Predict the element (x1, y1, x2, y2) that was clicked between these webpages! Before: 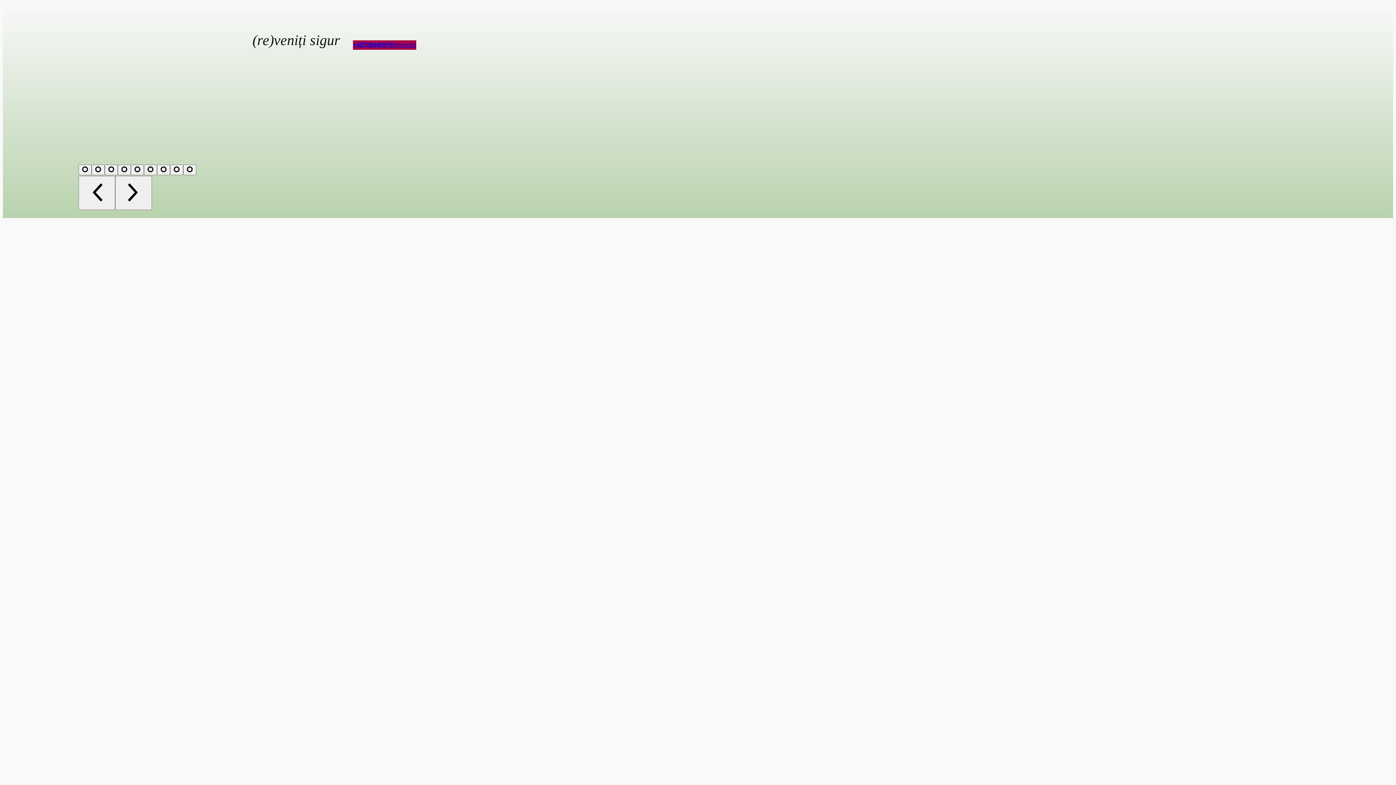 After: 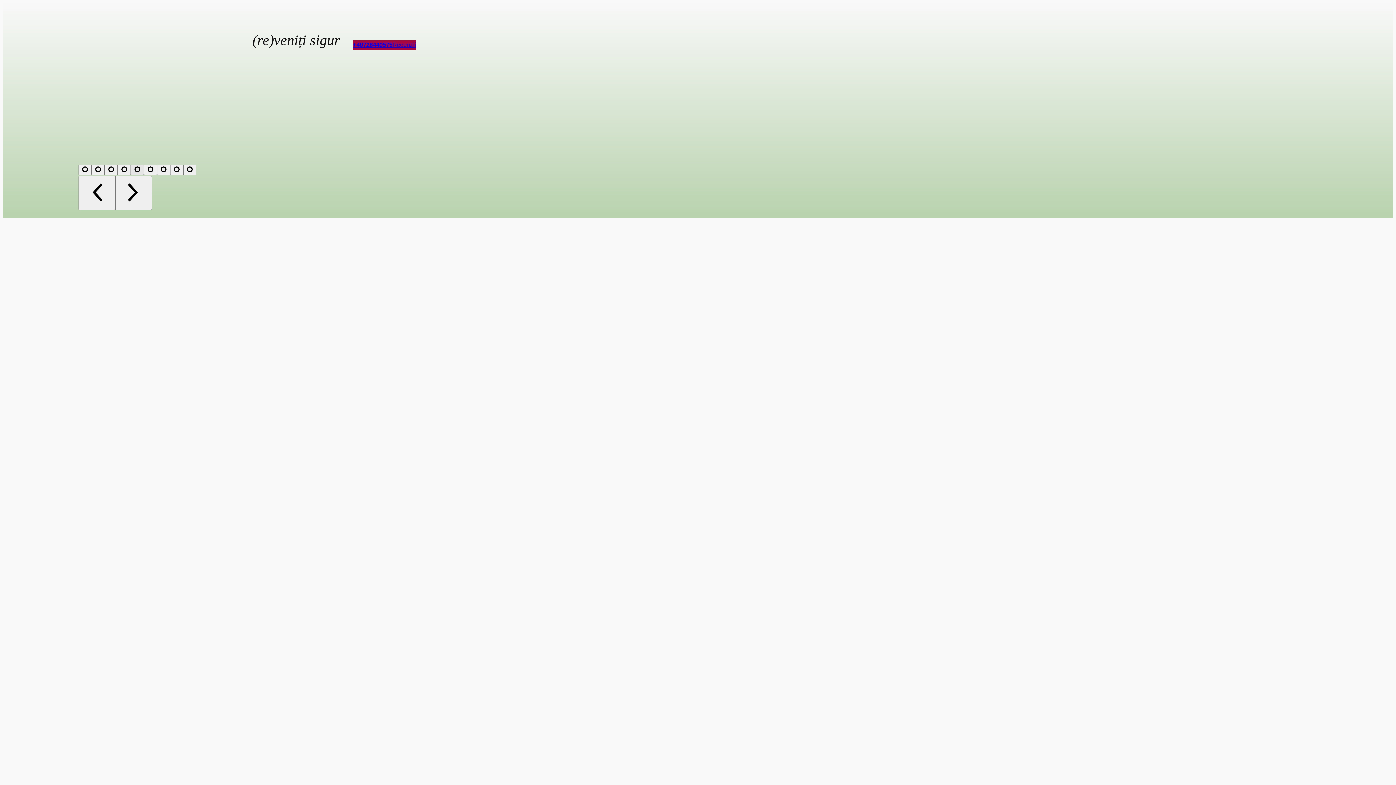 Action: bbox: (130, 164, 144, 175) label: Slide 5